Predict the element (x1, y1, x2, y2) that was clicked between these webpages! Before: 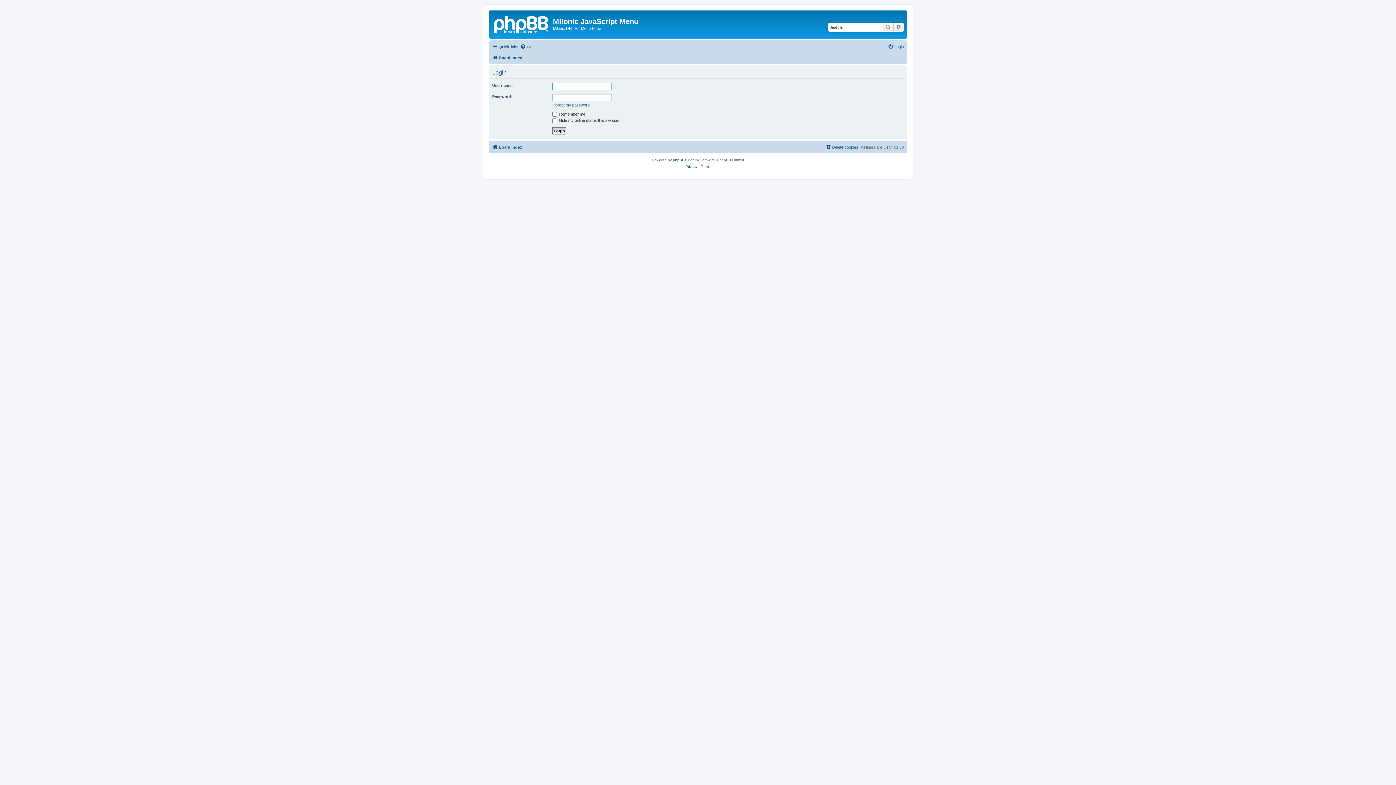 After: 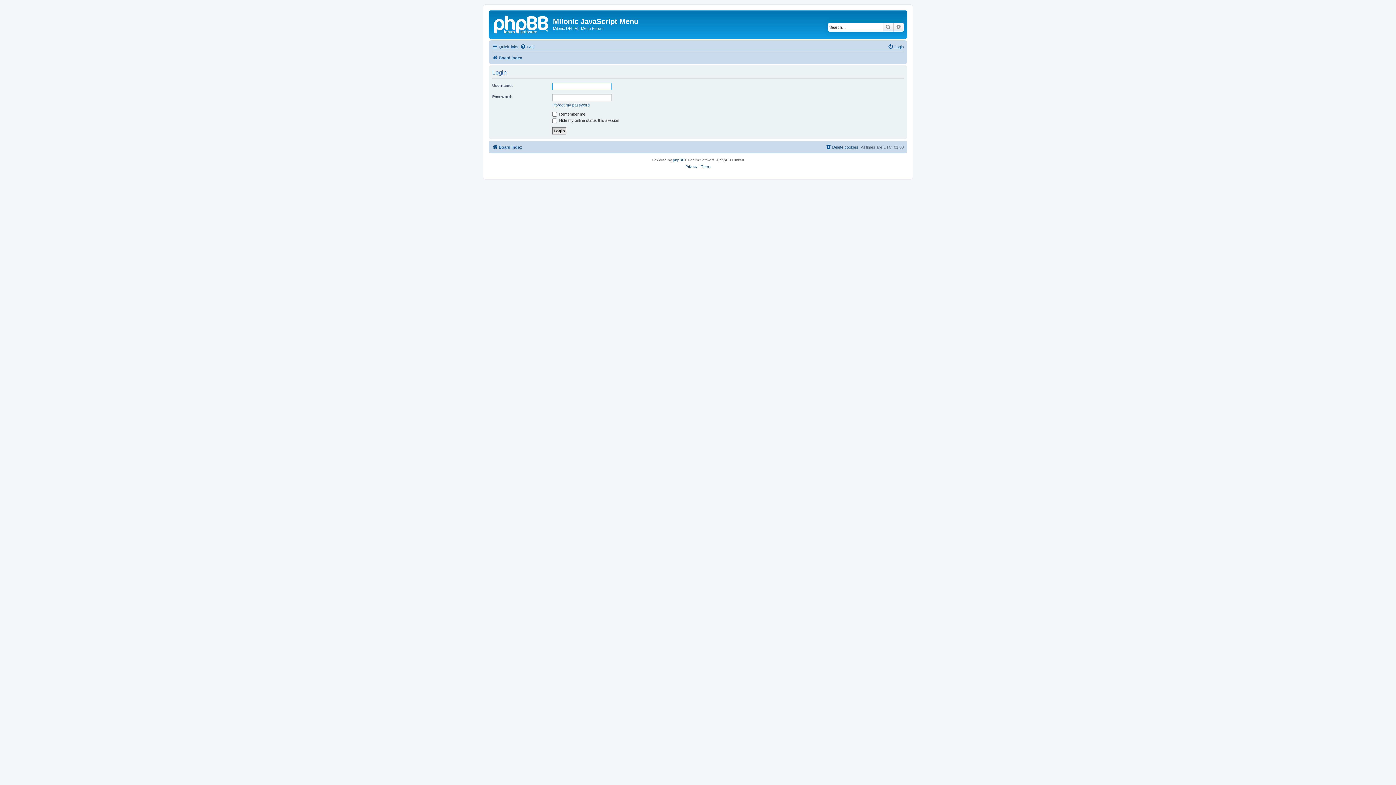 Action: bbox: (888, 42, 904, 51) label: Login